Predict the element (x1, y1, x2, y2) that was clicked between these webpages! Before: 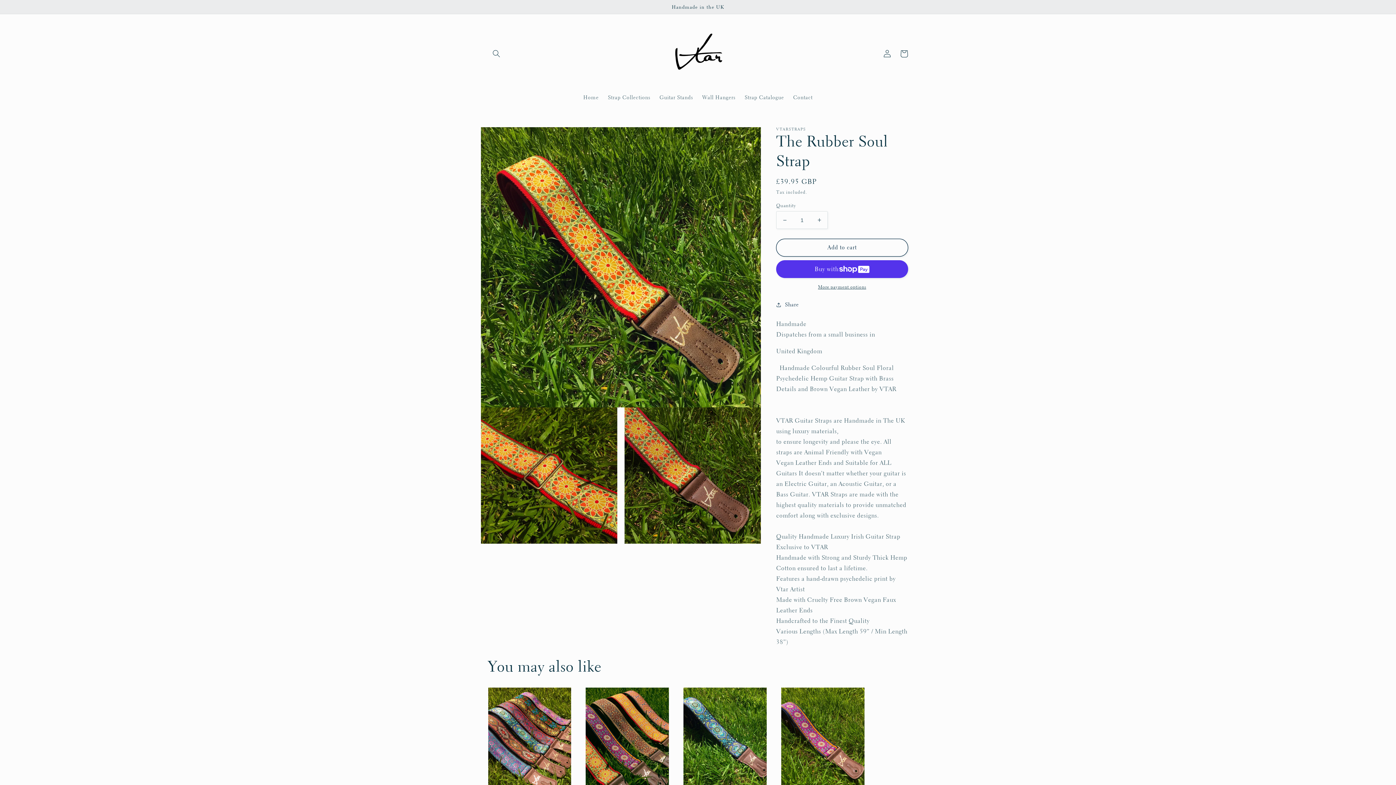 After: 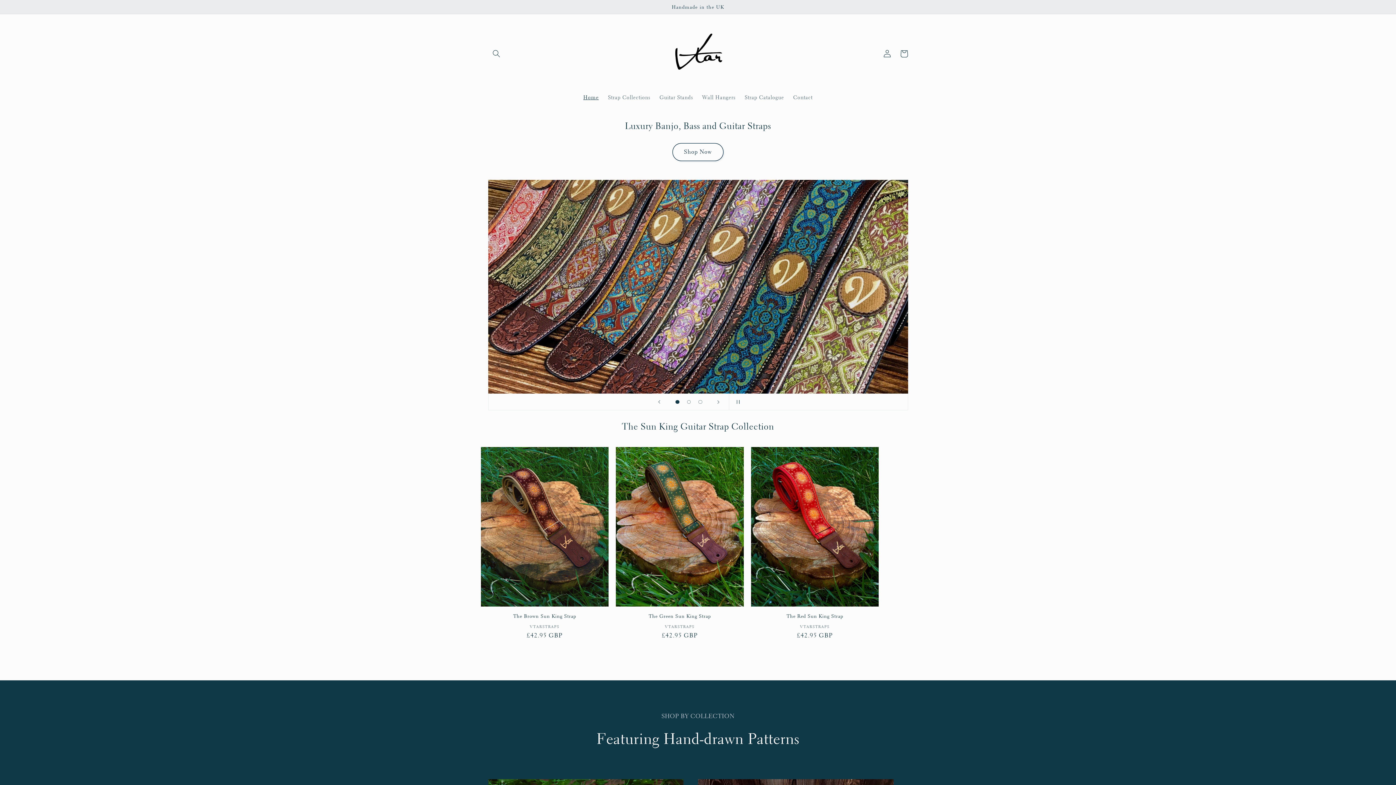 Action: bbox: (666, 21, 730, 85)